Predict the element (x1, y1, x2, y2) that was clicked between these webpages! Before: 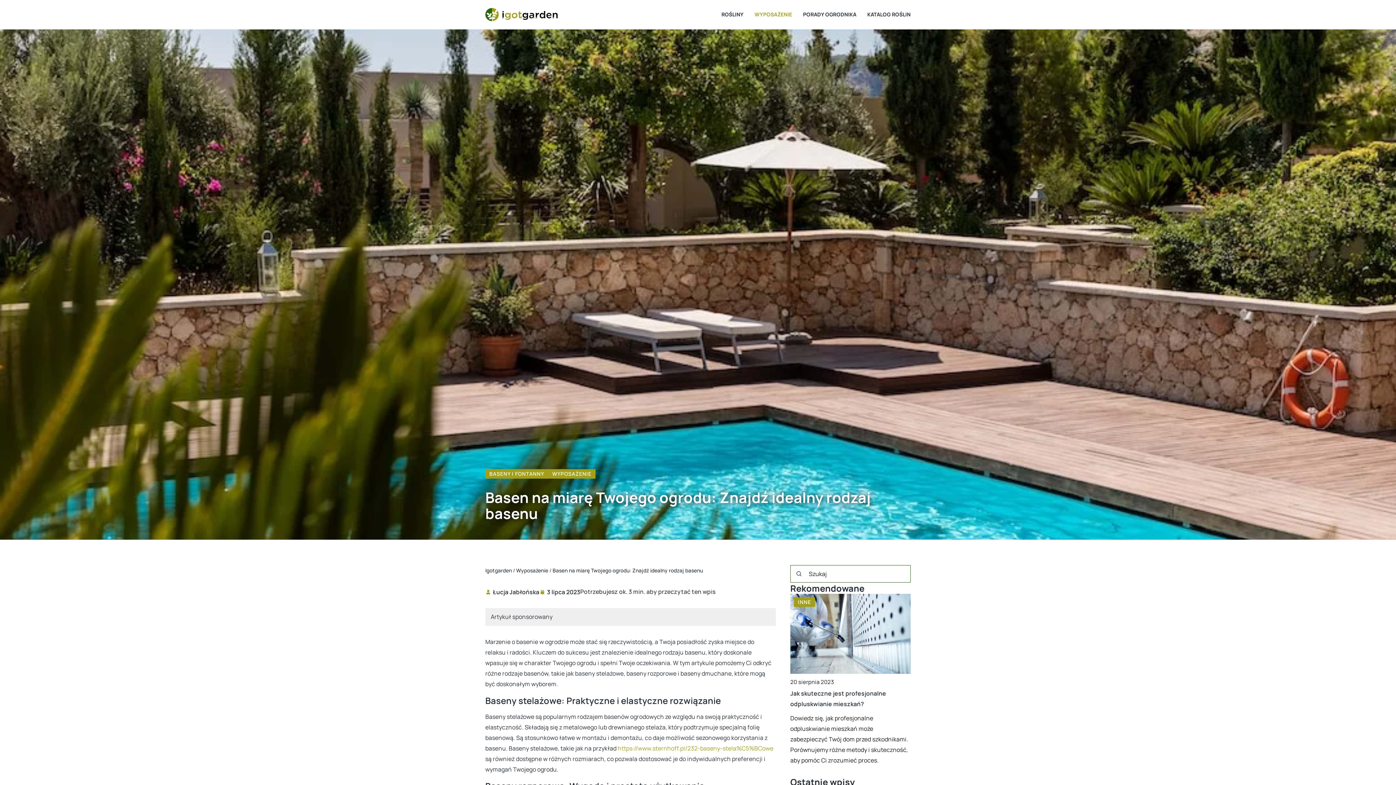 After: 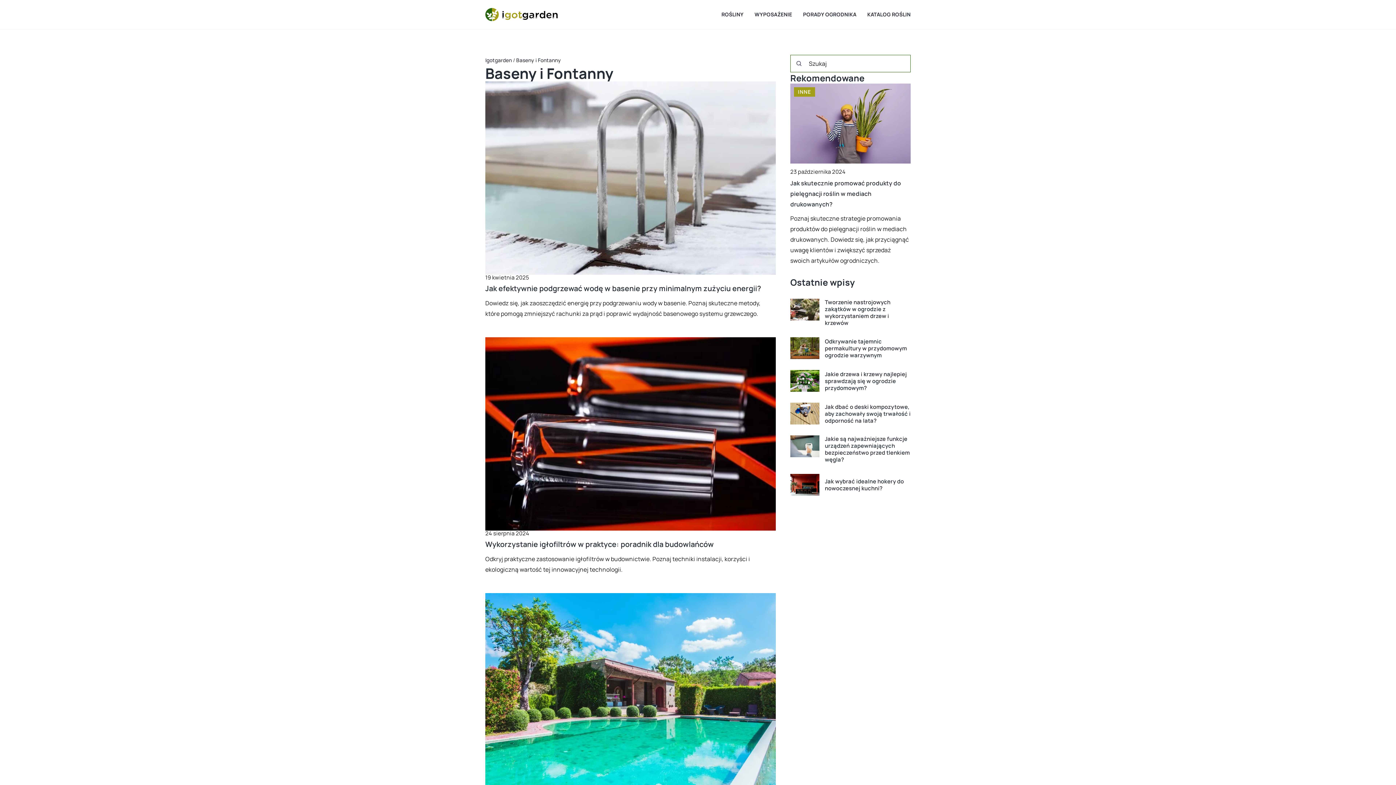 Action: label: BASENY I FONTANNY bbox: (485, 469, 548, 478)